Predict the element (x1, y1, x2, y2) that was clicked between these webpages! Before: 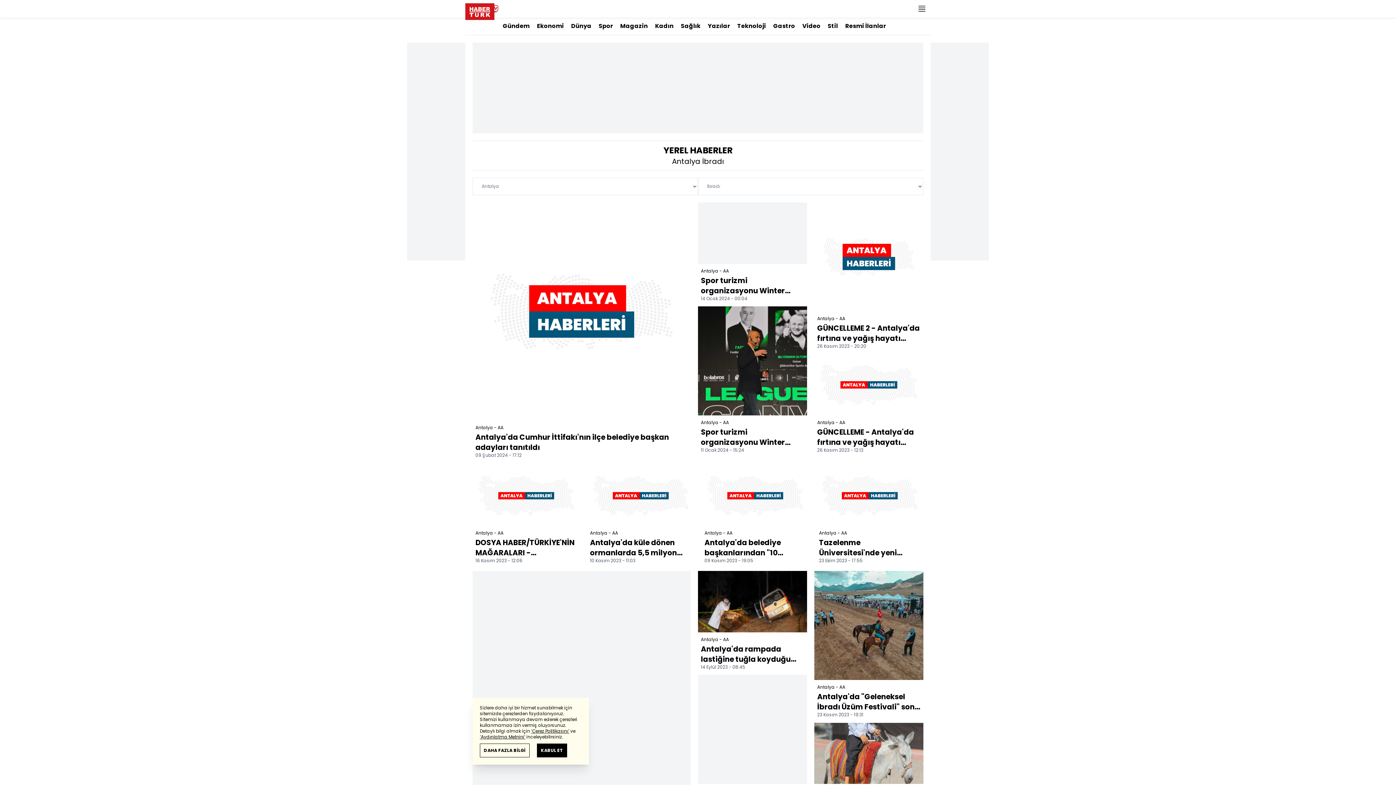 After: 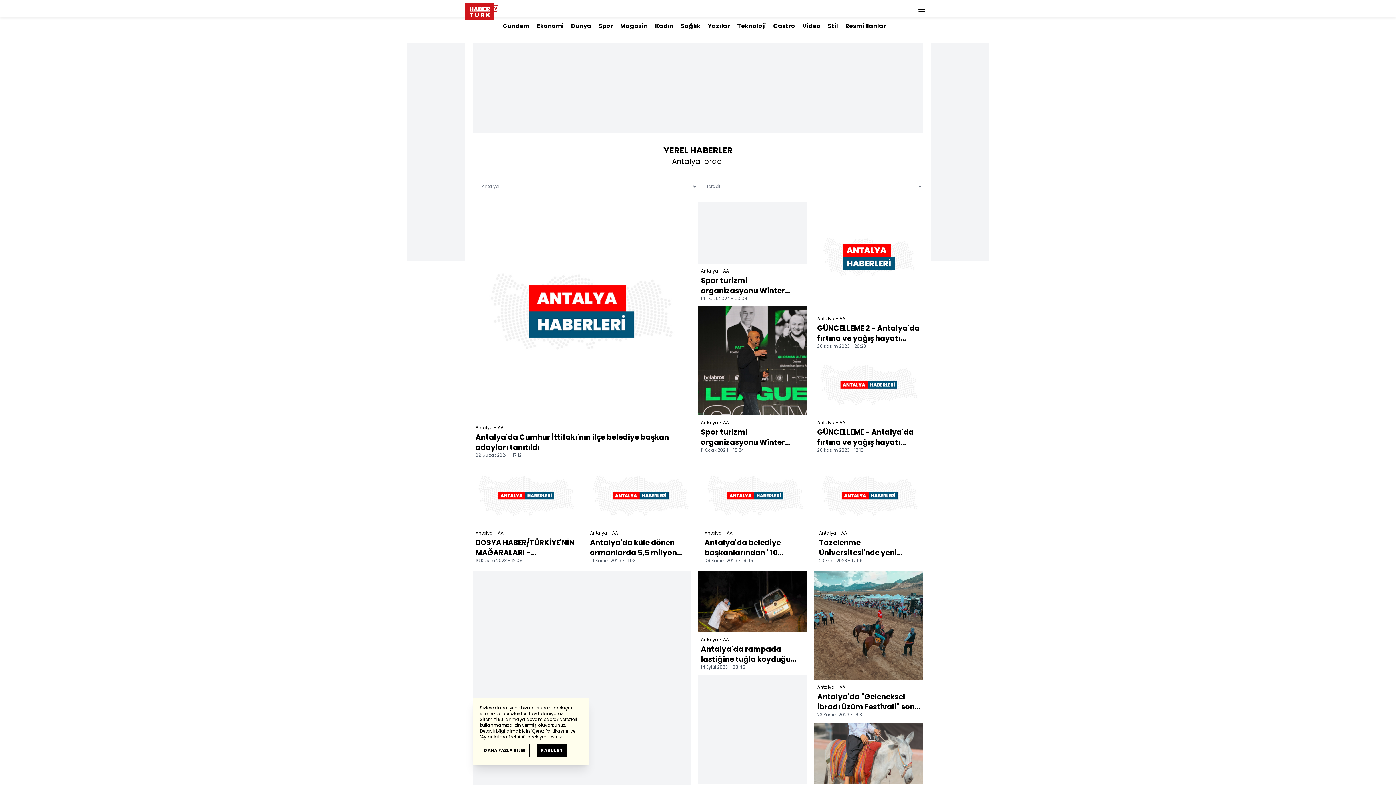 Action: label: Antalya - AA
Spor turizmi organizasyonu Winter League Convention 2024, Antalya'da sona e...
14 Ocak 2024 - 00:04 bbox: (698, 202, 807, 301)